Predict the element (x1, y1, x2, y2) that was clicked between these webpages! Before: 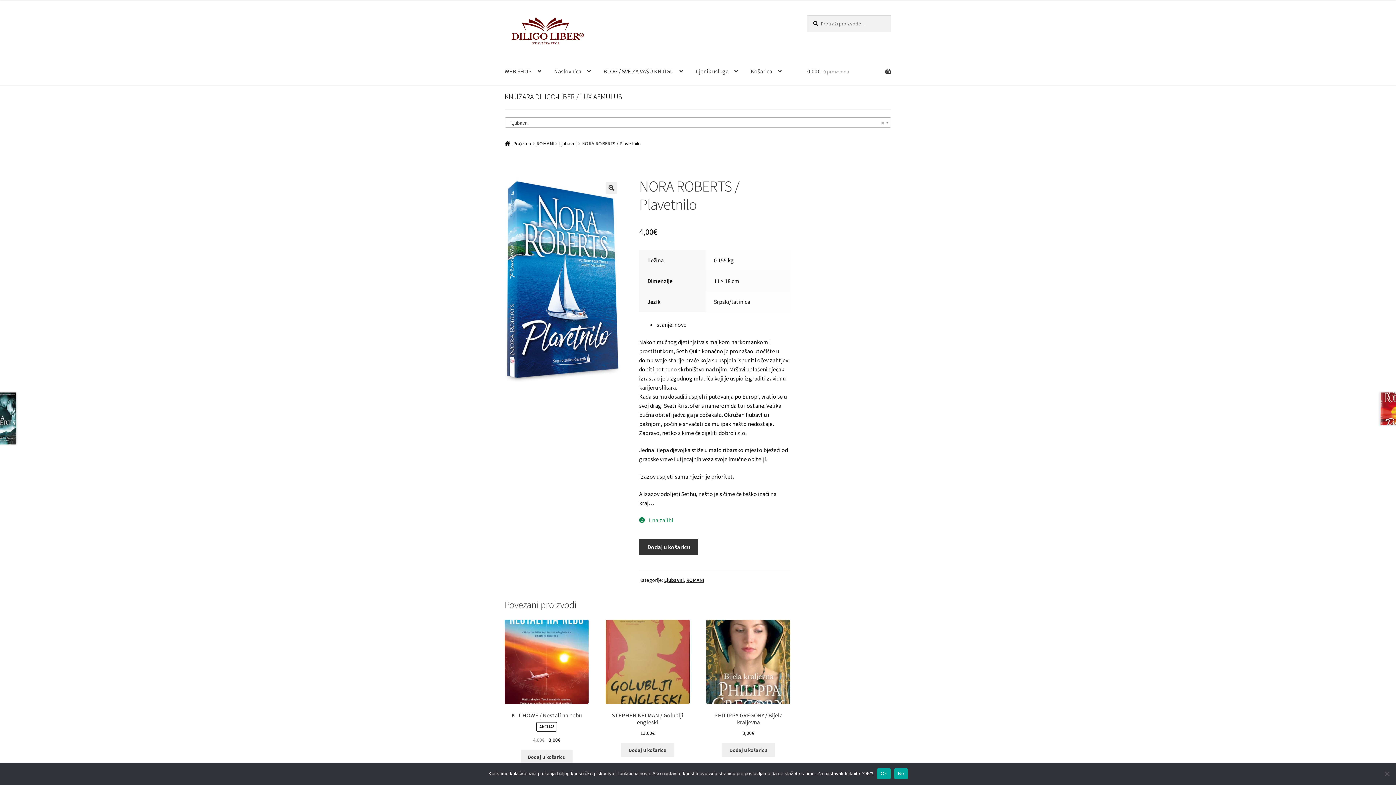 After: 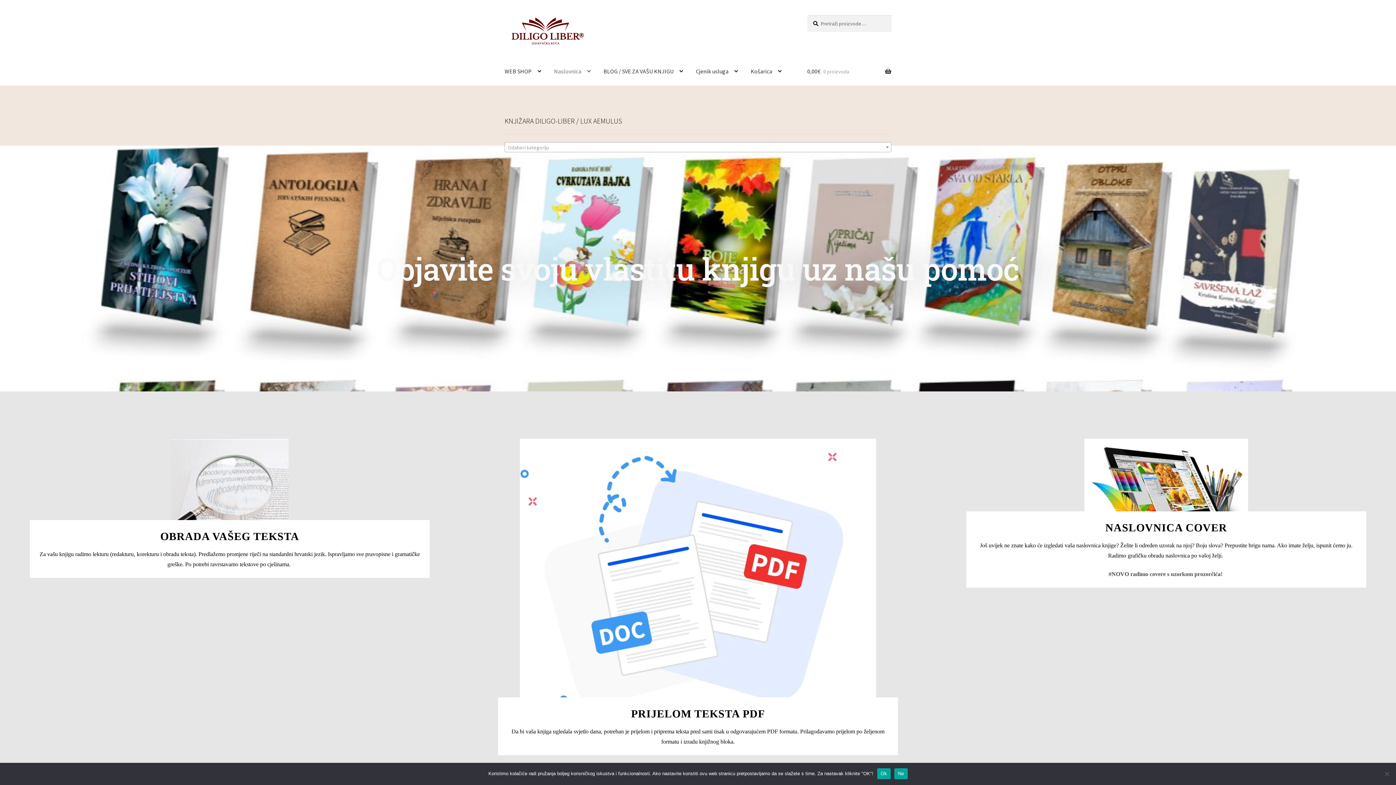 Action: bbox: (504, 15, 790, 49)